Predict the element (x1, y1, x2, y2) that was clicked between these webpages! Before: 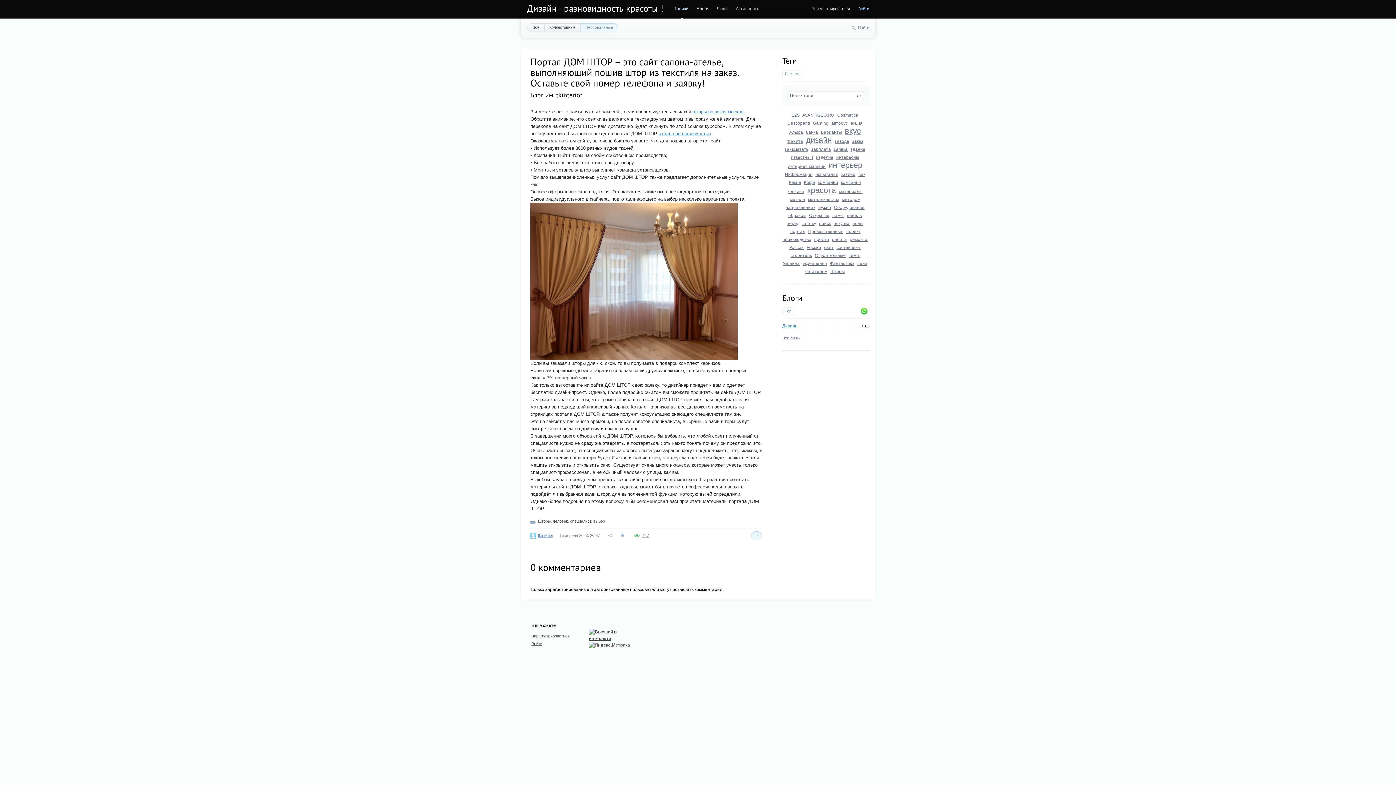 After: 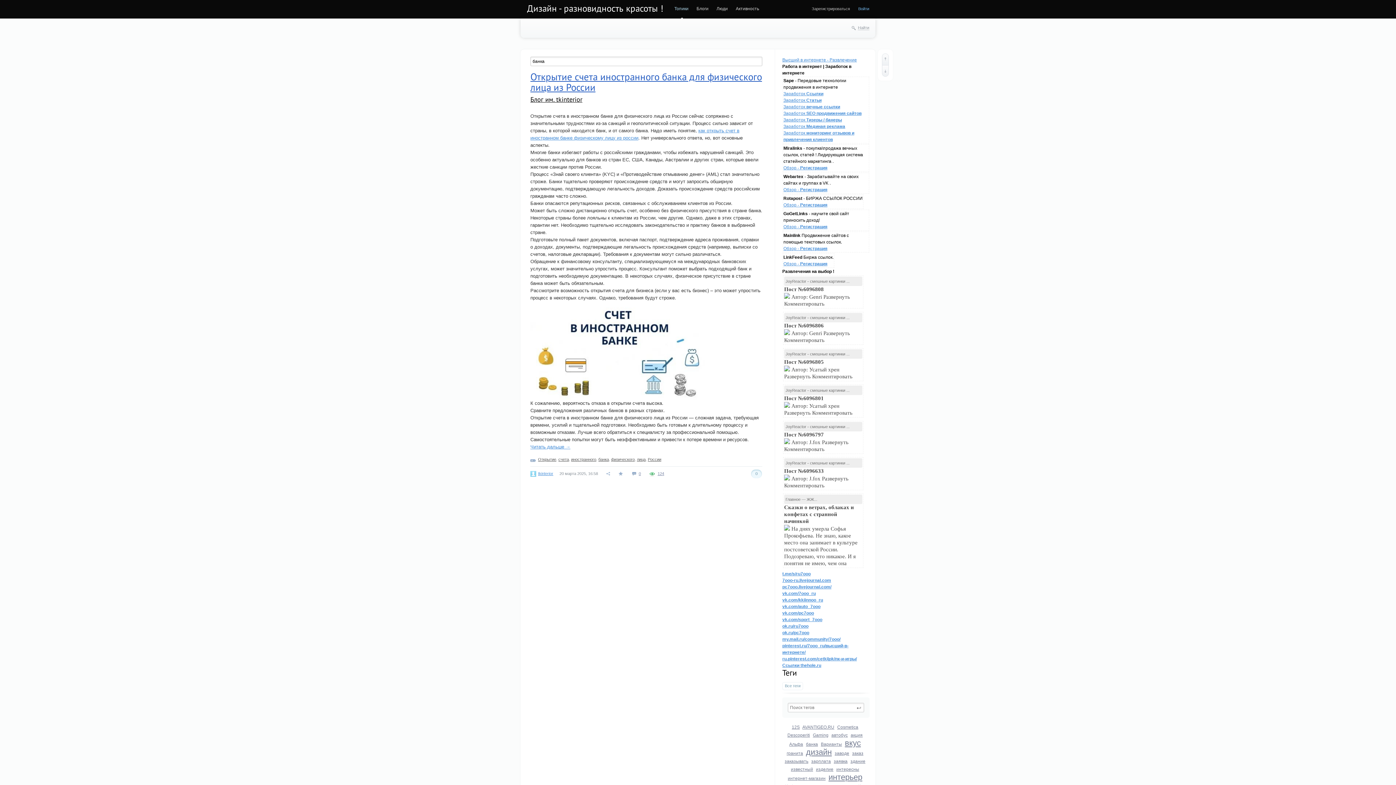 Action: bbox: (806, 129, 818, 134) label: банка